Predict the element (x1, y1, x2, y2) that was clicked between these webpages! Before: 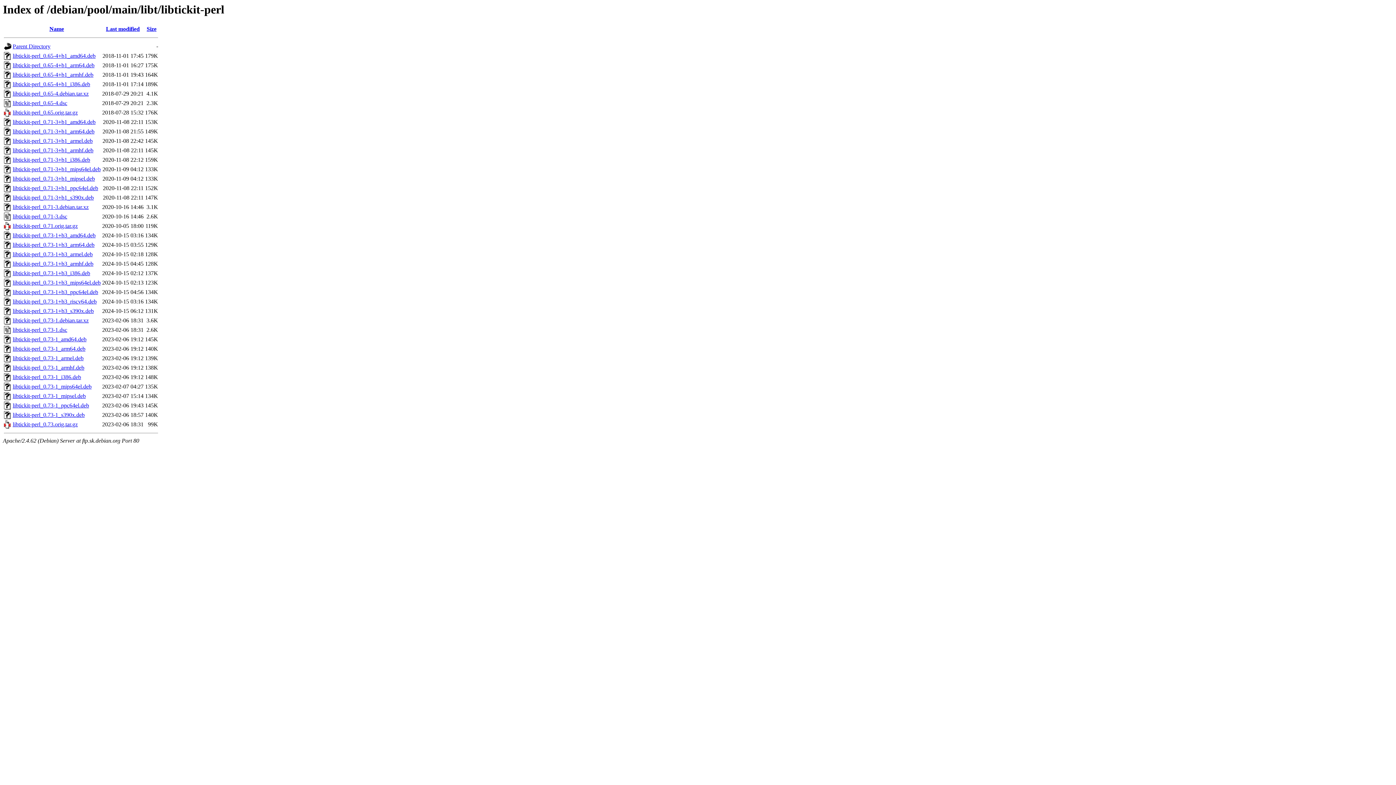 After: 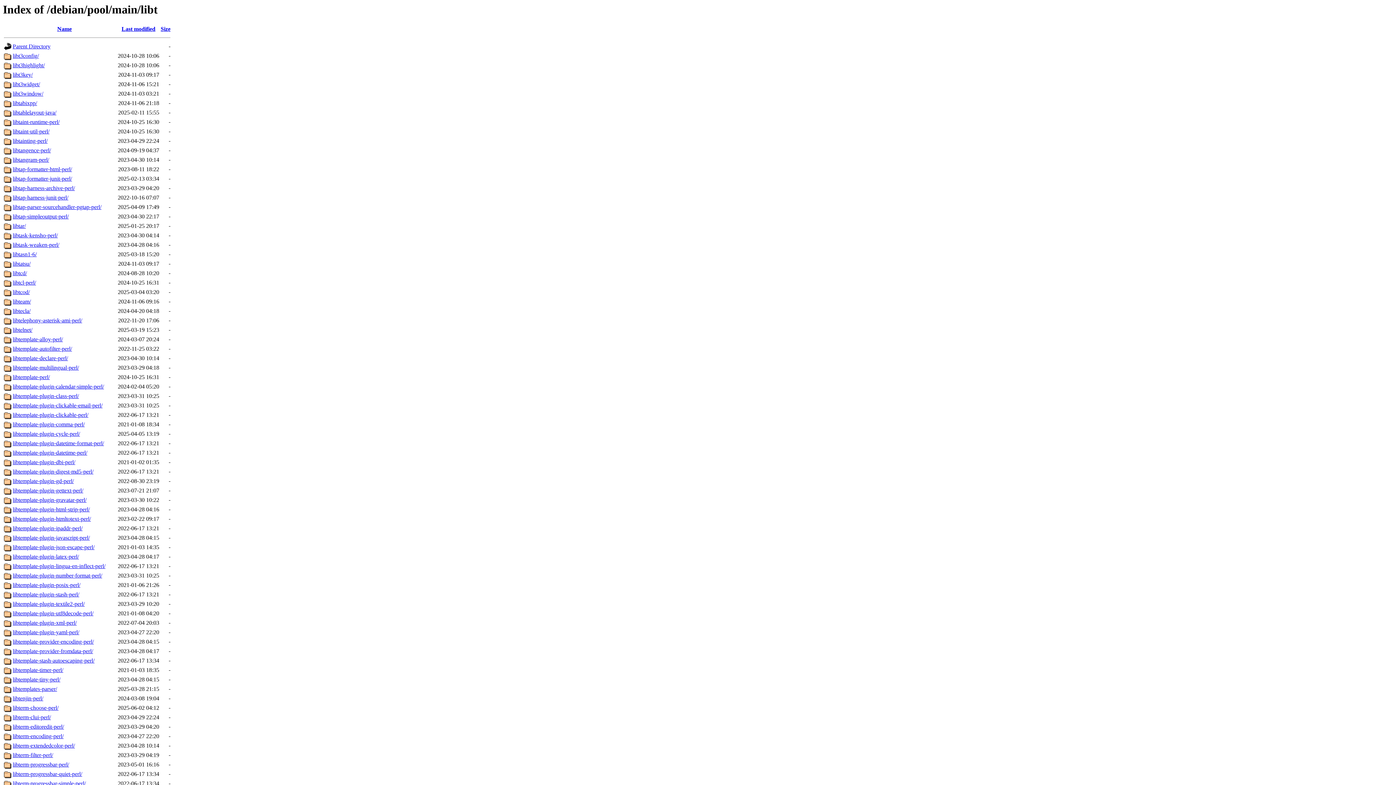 Action: label: Parent Directory bbox: (12, 43, 50, 49)